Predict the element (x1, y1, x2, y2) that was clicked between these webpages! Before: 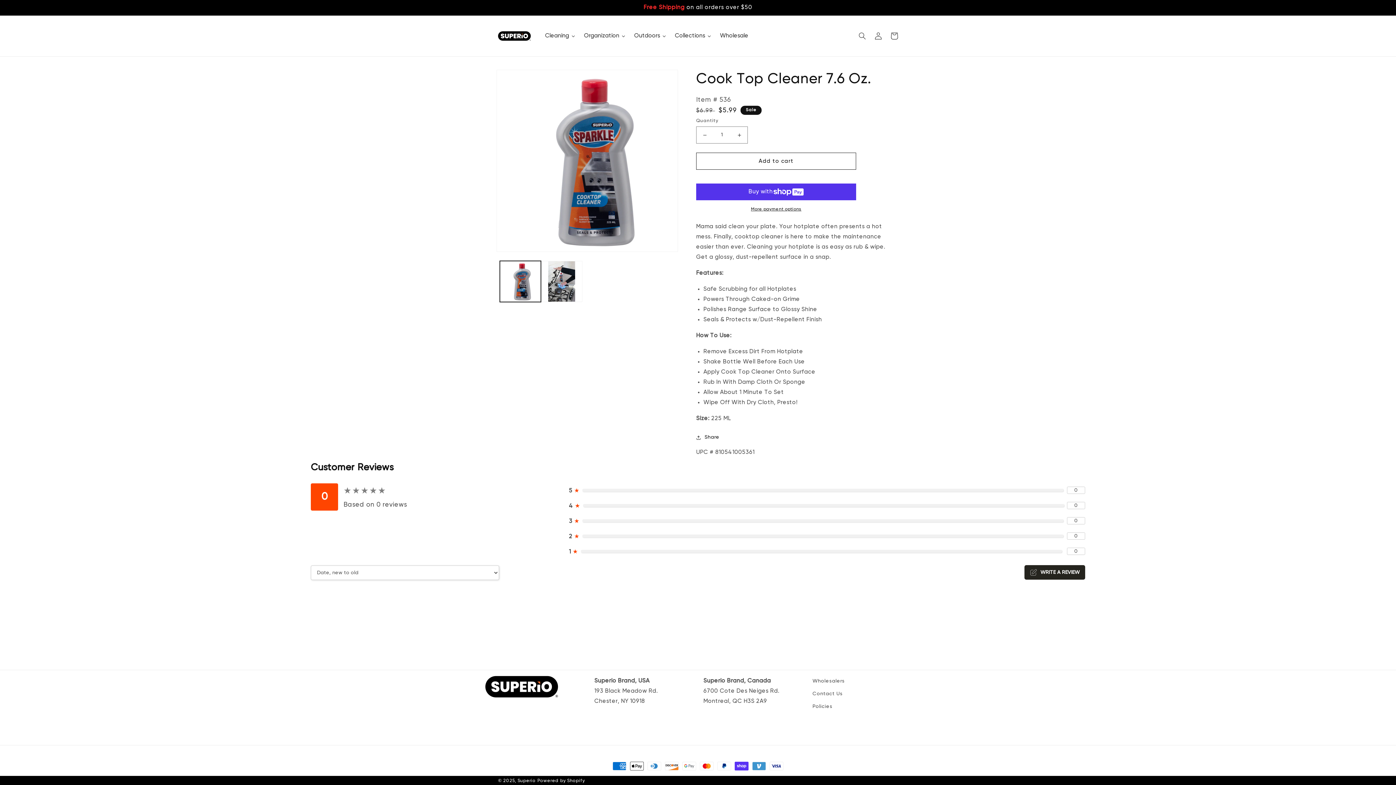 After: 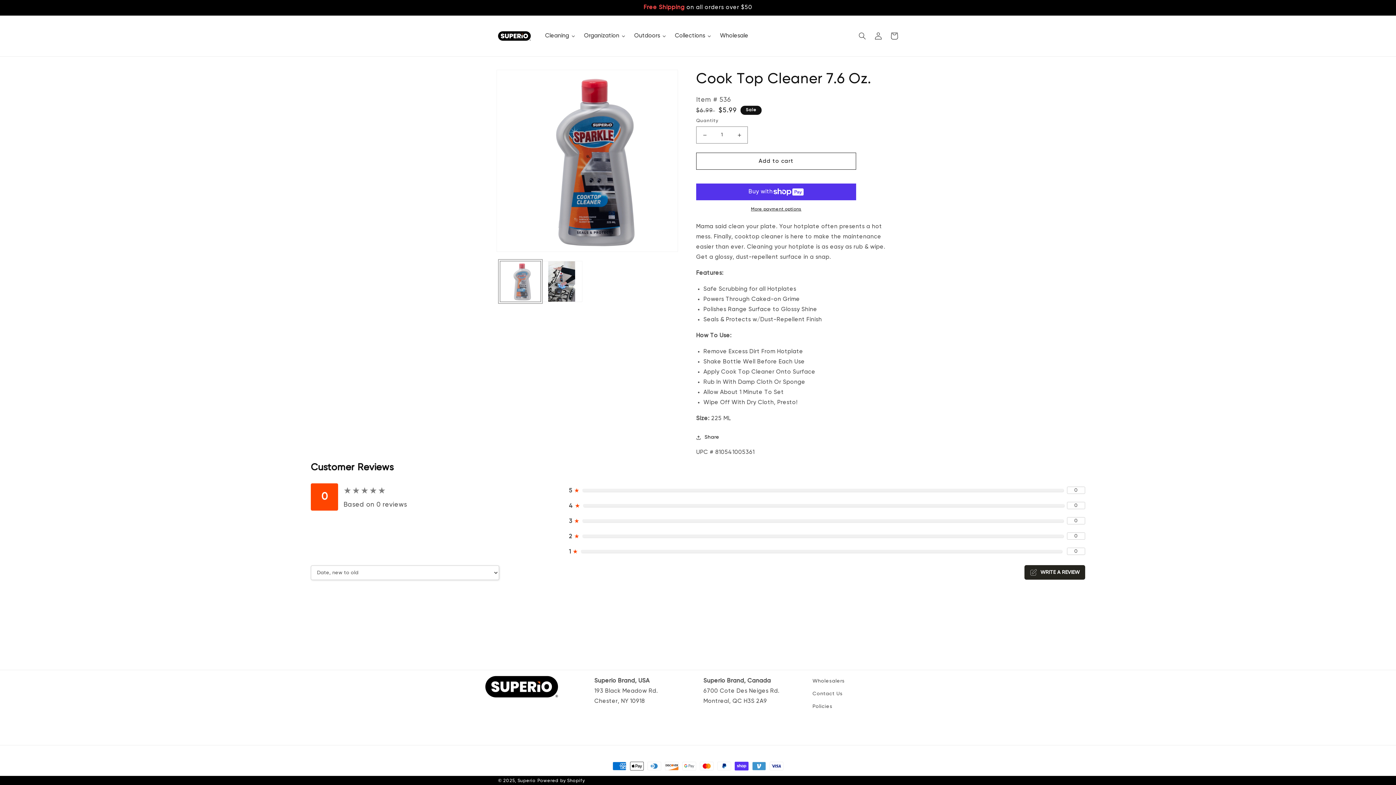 Action: label: Load image 1 in gallery view bbox: (500, 261, 541, 302)